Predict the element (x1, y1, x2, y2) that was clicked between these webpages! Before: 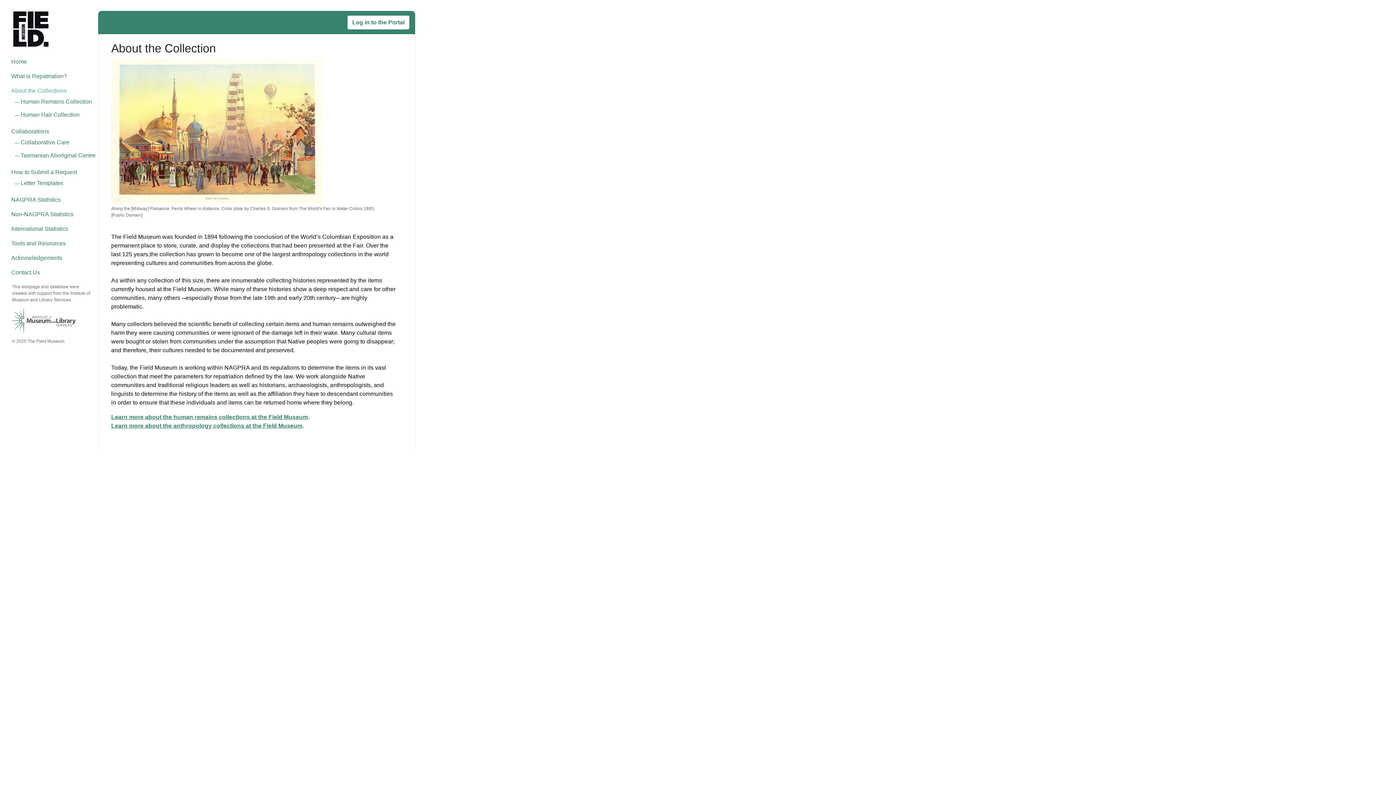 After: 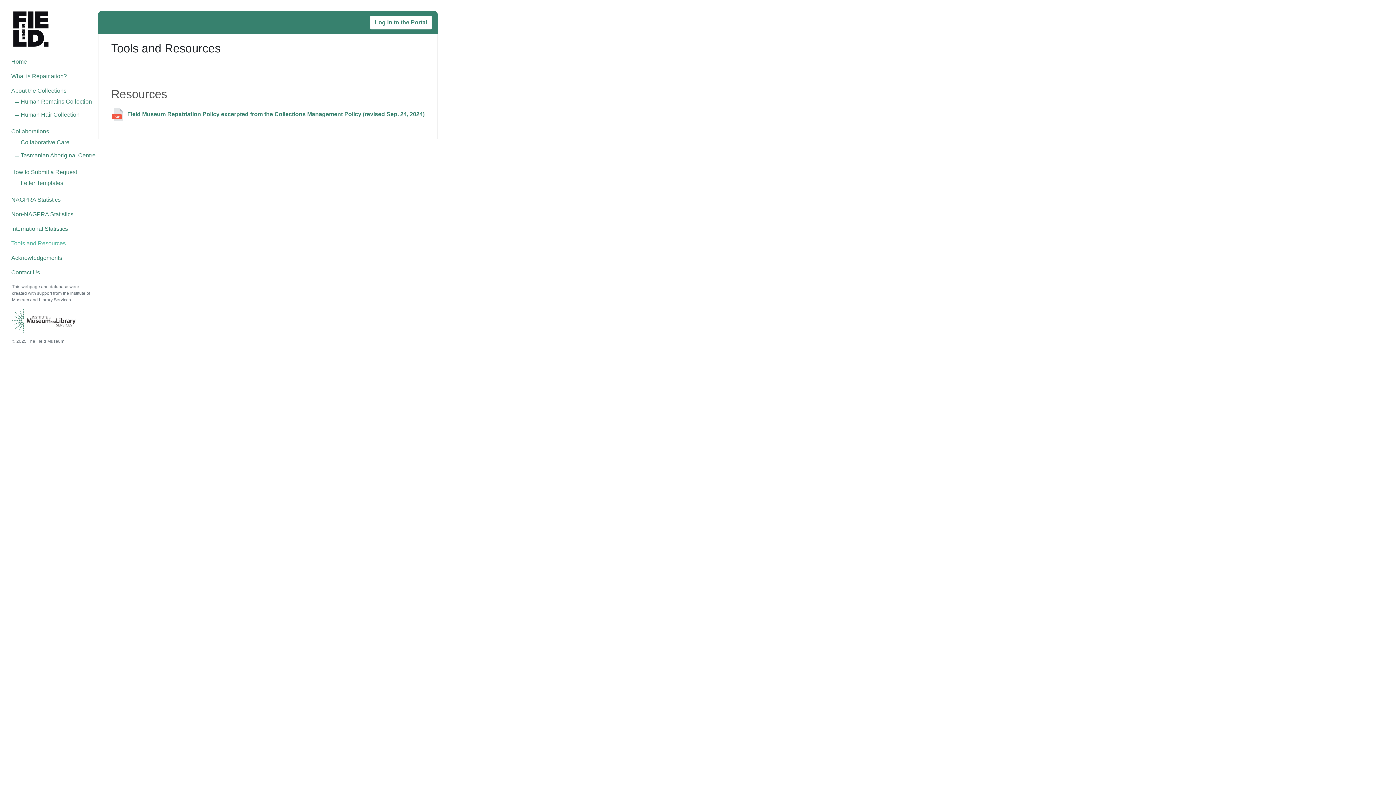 Action: label: Tools and Resources bbox: (5, 236, 98, 250)